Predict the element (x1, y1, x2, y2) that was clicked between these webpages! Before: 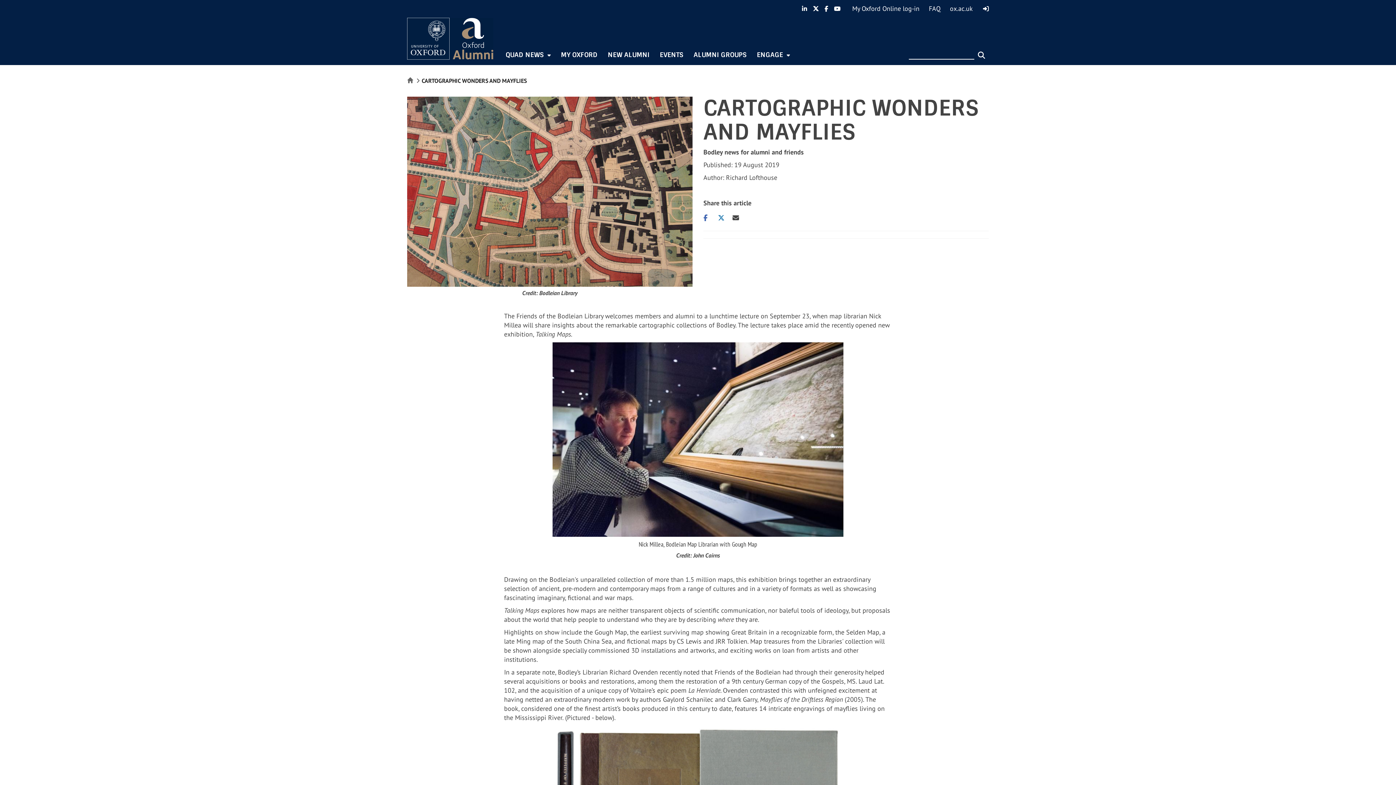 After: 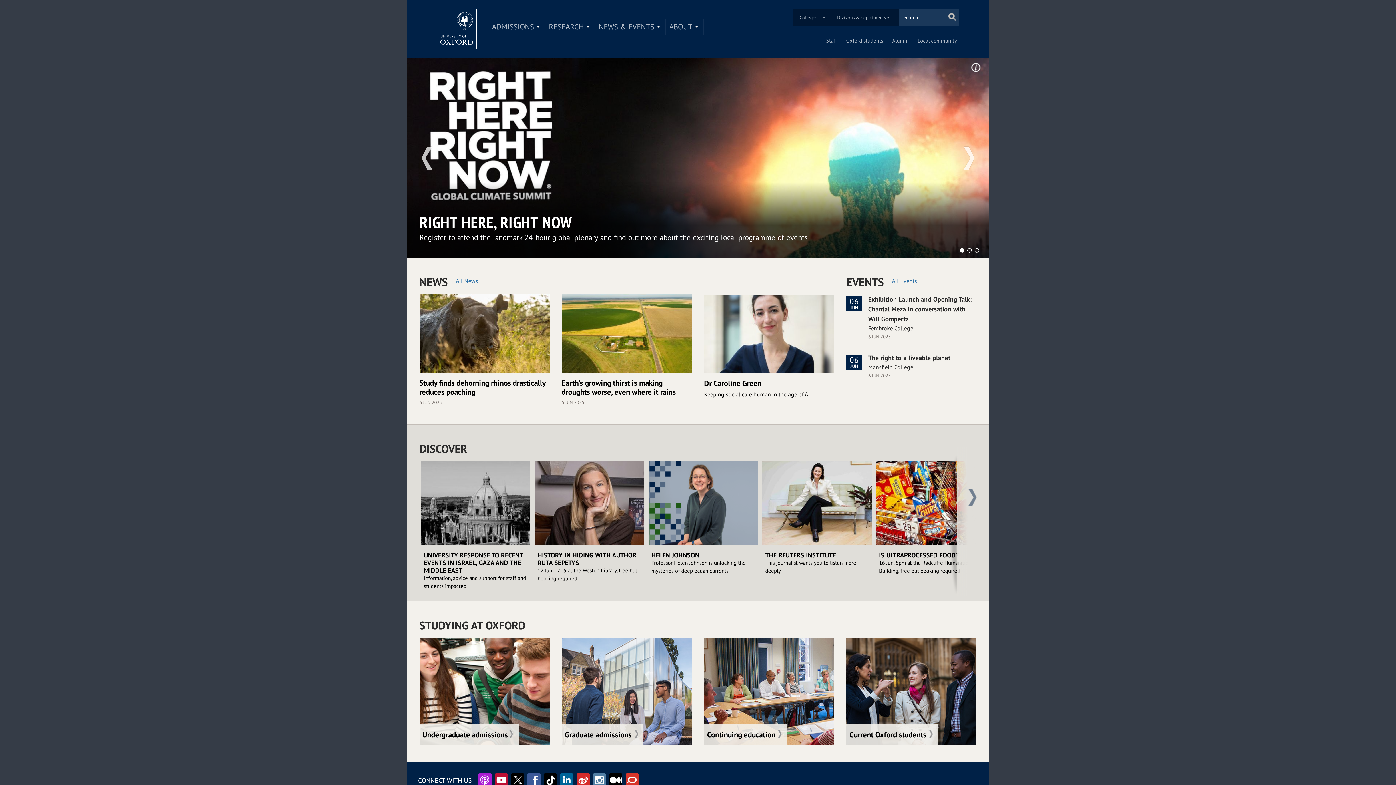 Action: label: ox.ac.uk bbox: (950, 1, 973, 16)